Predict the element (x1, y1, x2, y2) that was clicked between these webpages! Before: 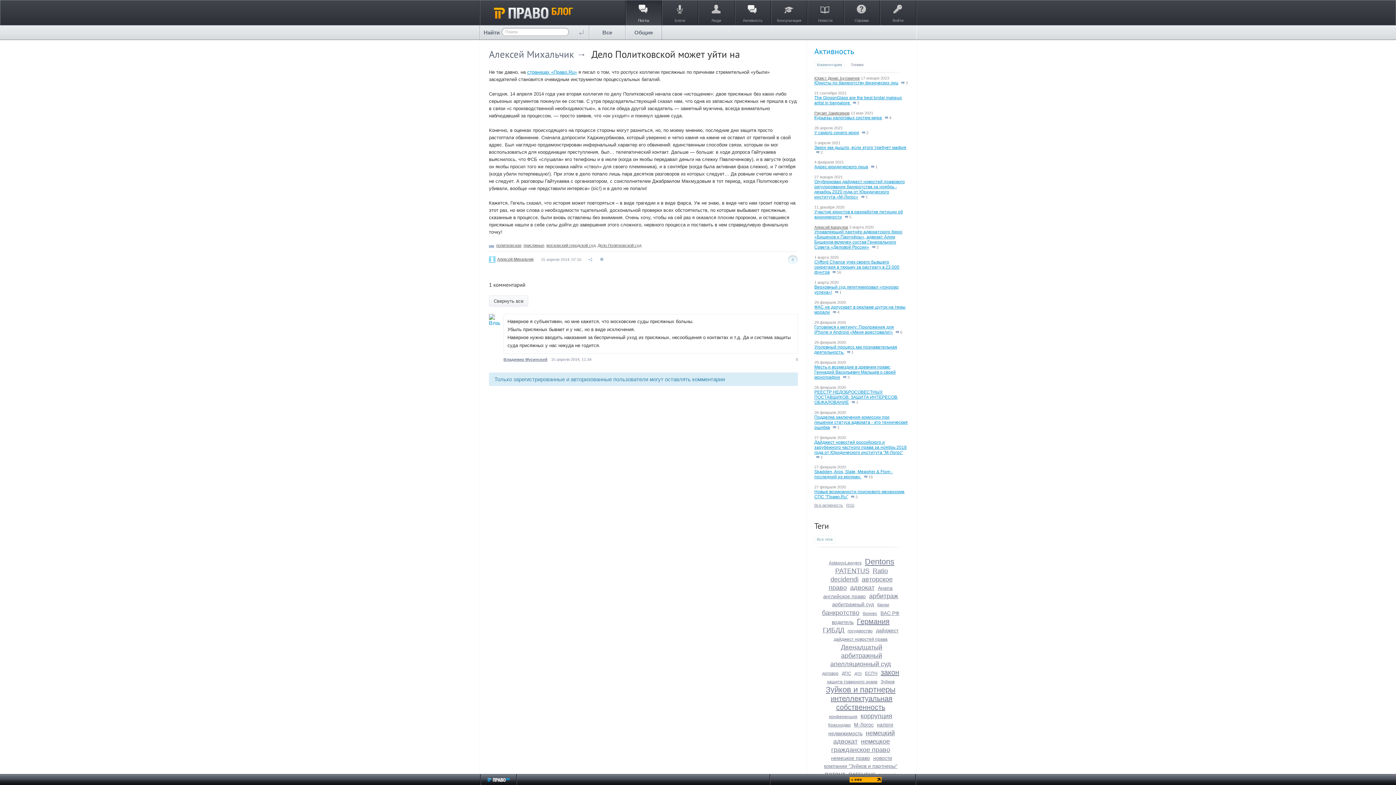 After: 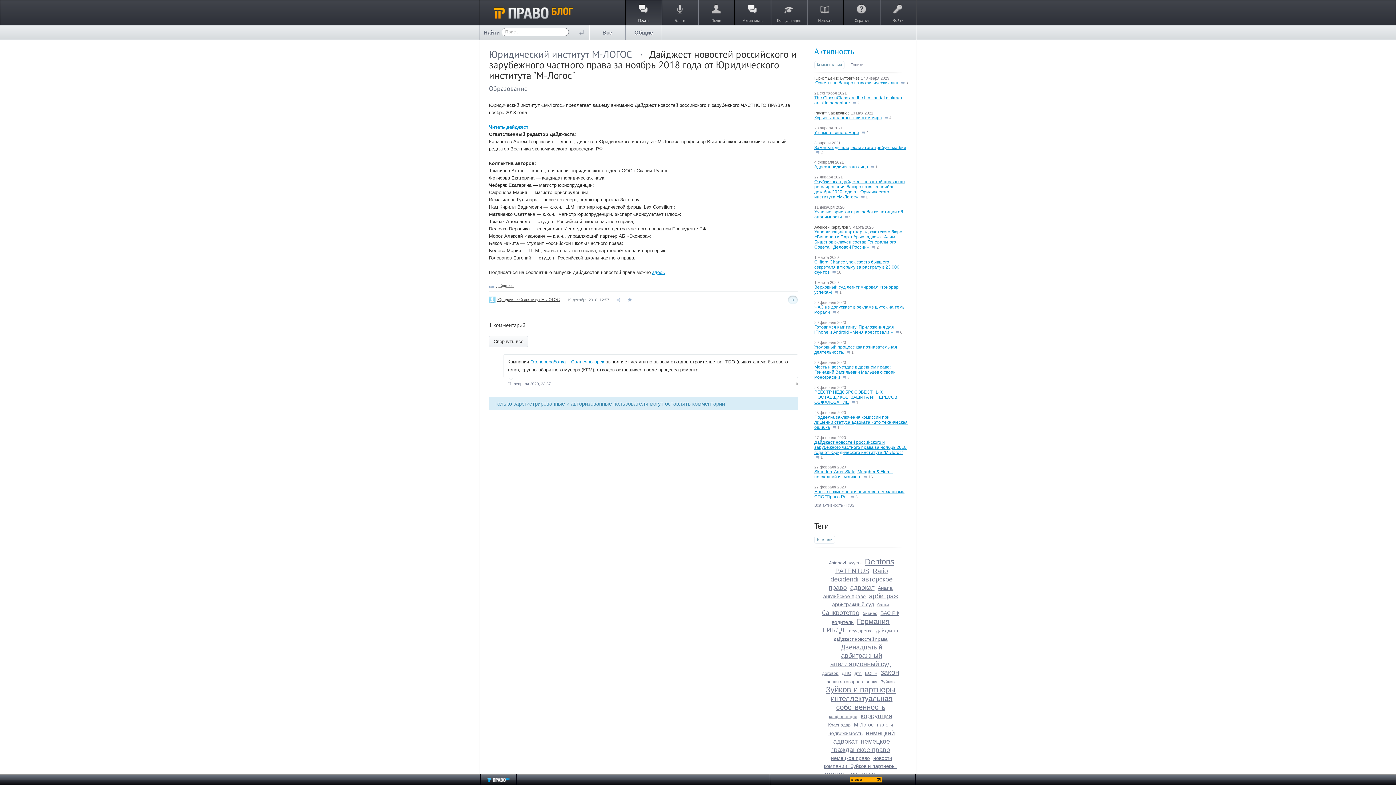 Action: bbox: (814, 440, 906, 455) label: Дайджест новостей российского и зарубежного частного права за ноябрь 2018 года от Юридического института "М-Логос"